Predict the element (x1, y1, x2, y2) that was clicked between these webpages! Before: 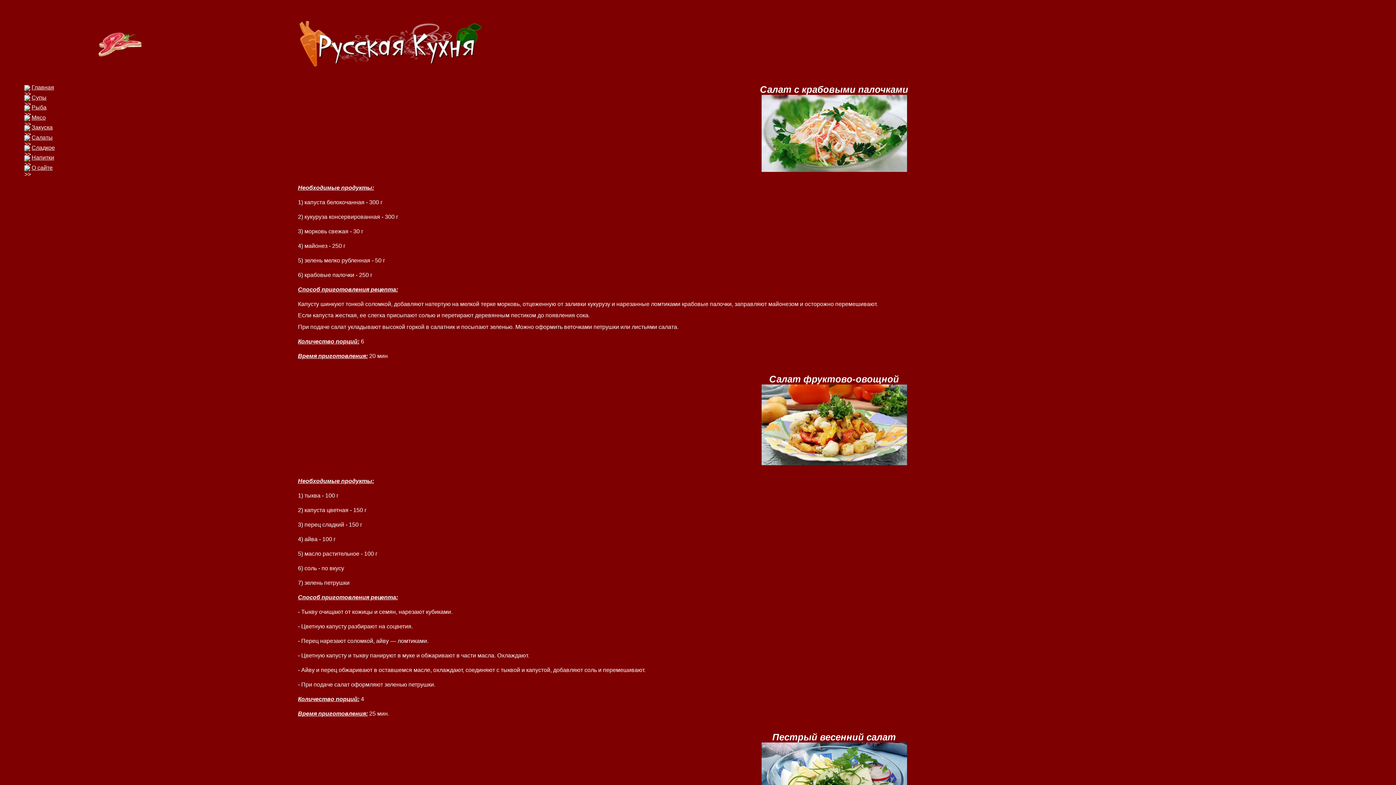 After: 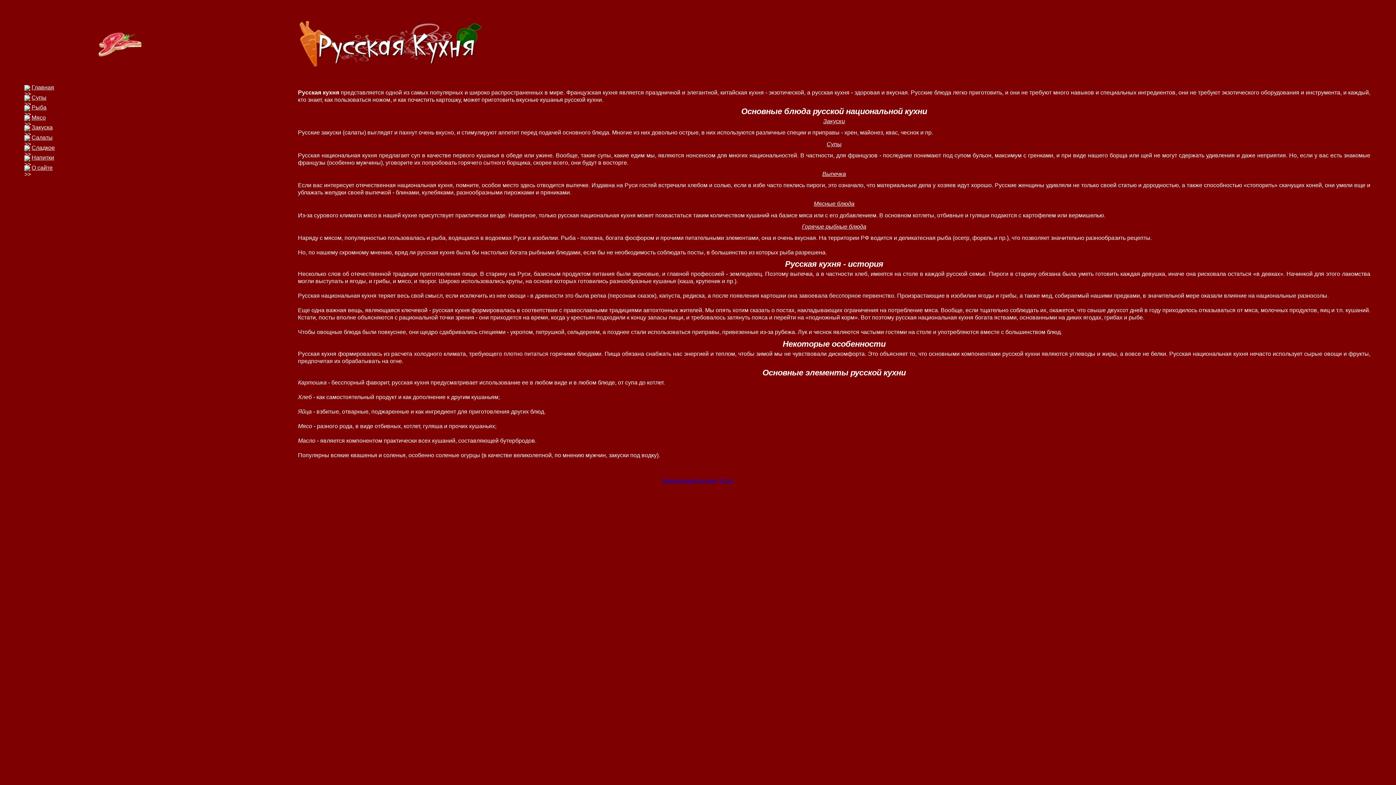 Action: bbox: (31, 84, 54, 90) label: Главная